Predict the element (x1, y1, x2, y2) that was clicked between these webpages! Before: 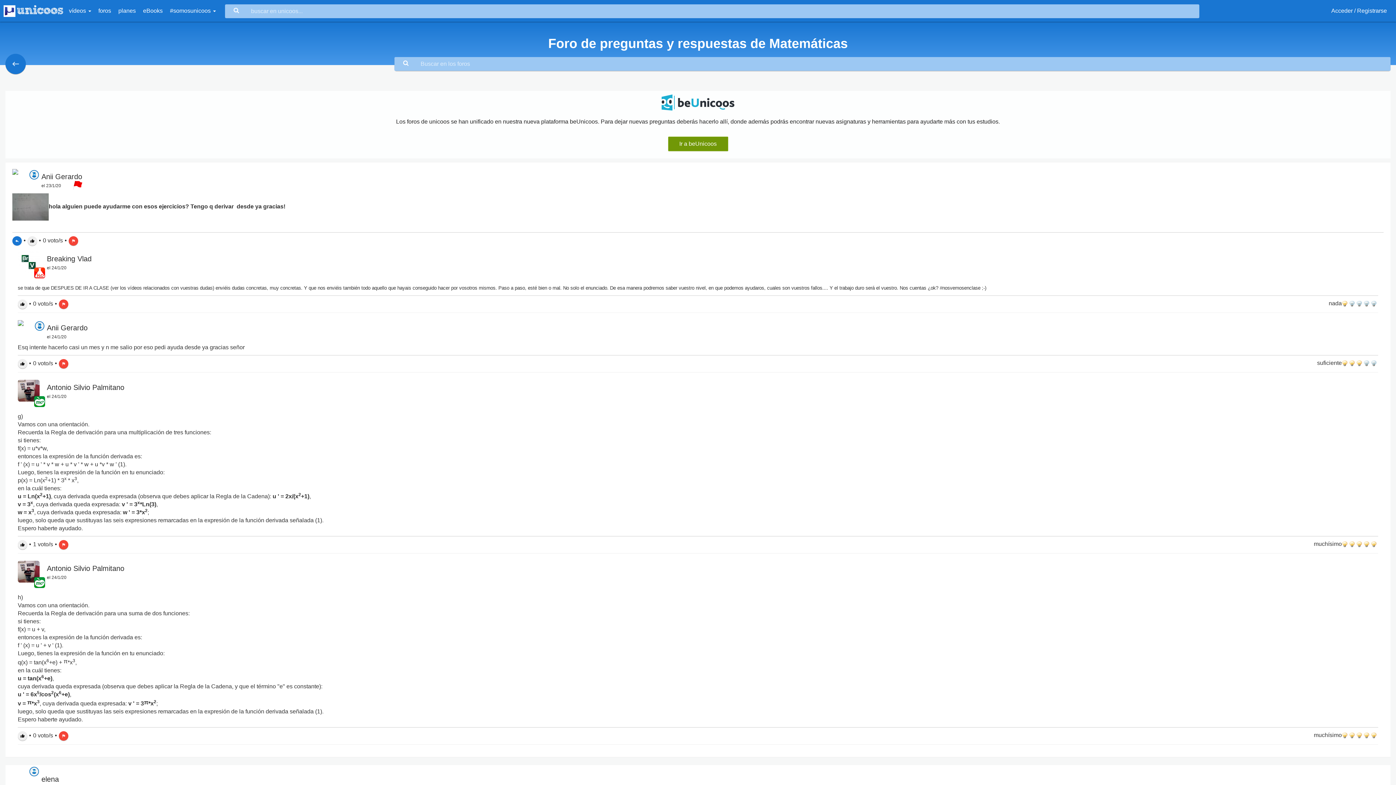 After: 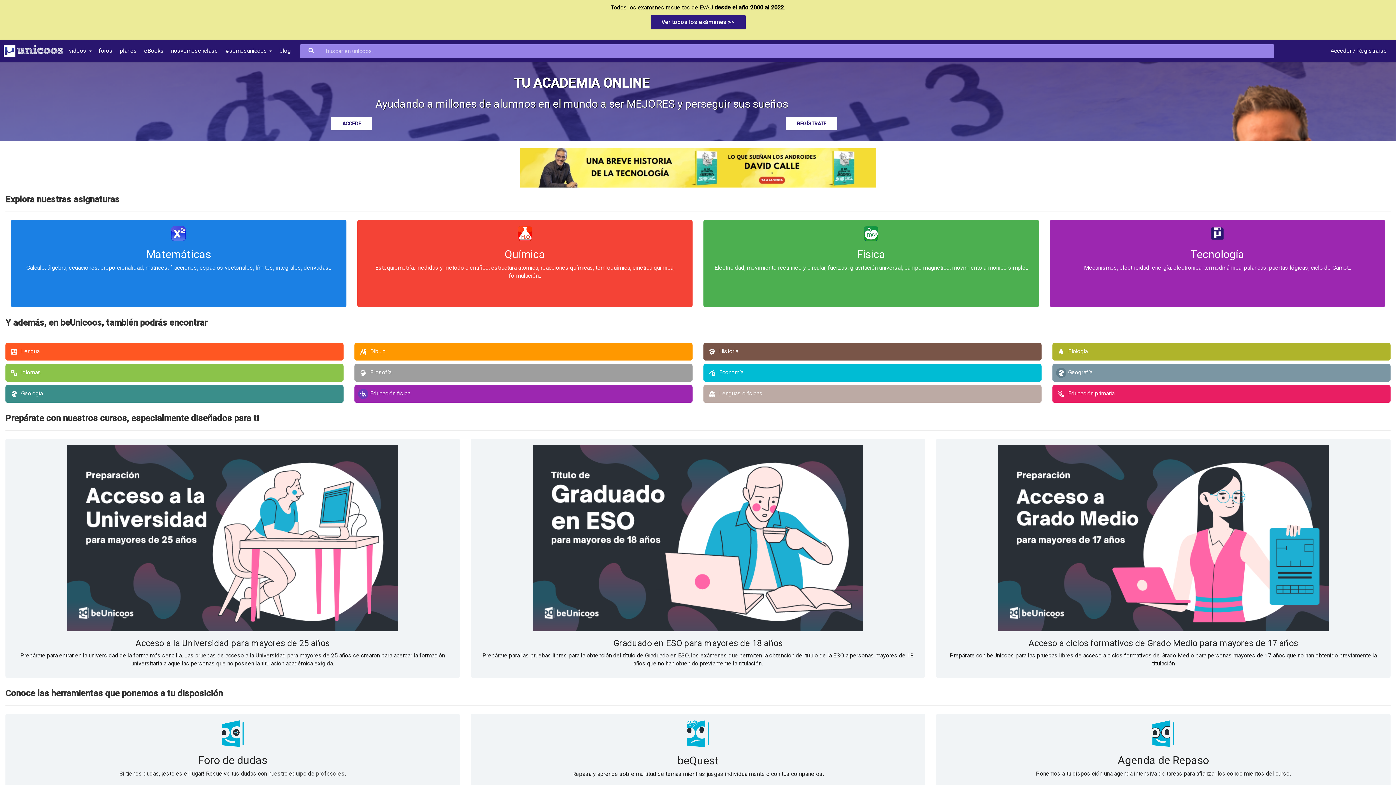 Action: bbox: (0, 0, 65, 21)